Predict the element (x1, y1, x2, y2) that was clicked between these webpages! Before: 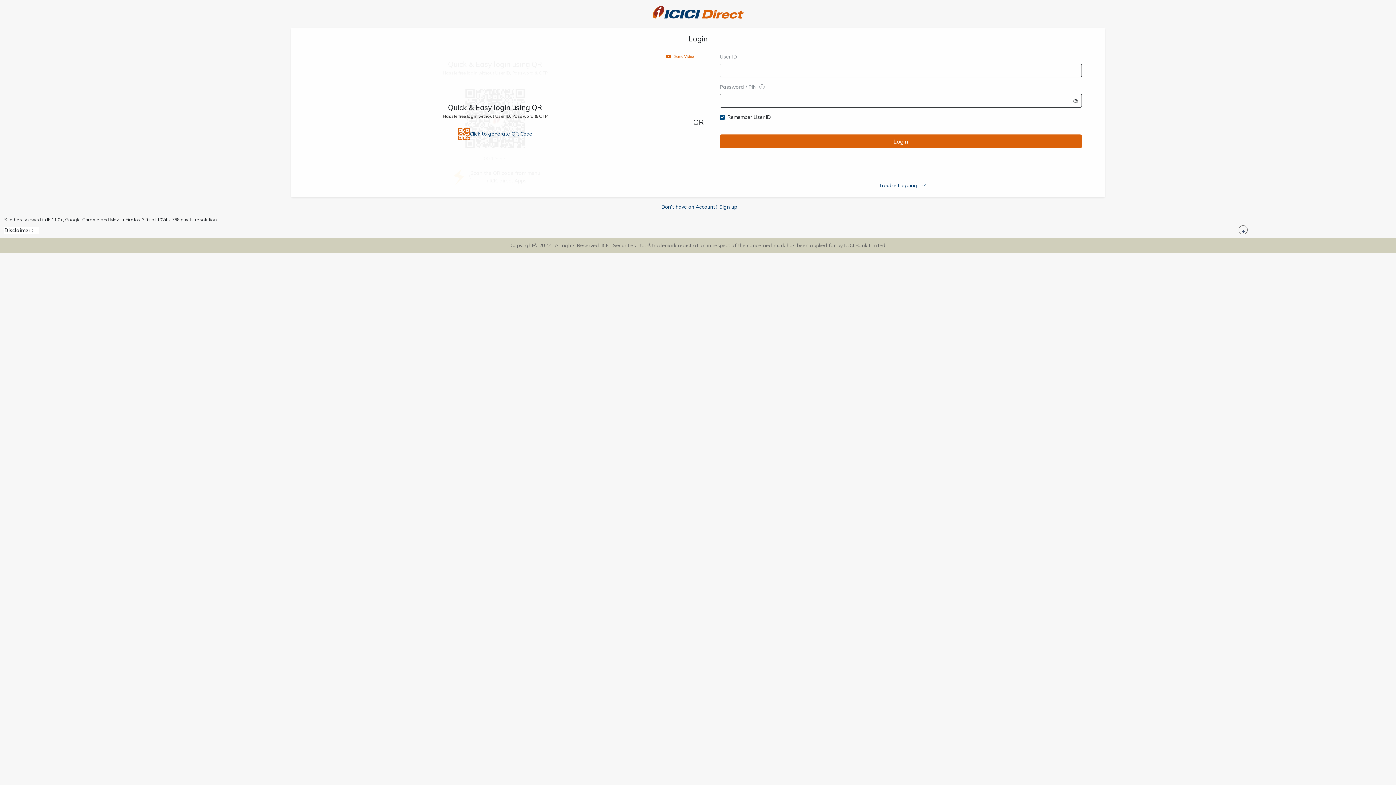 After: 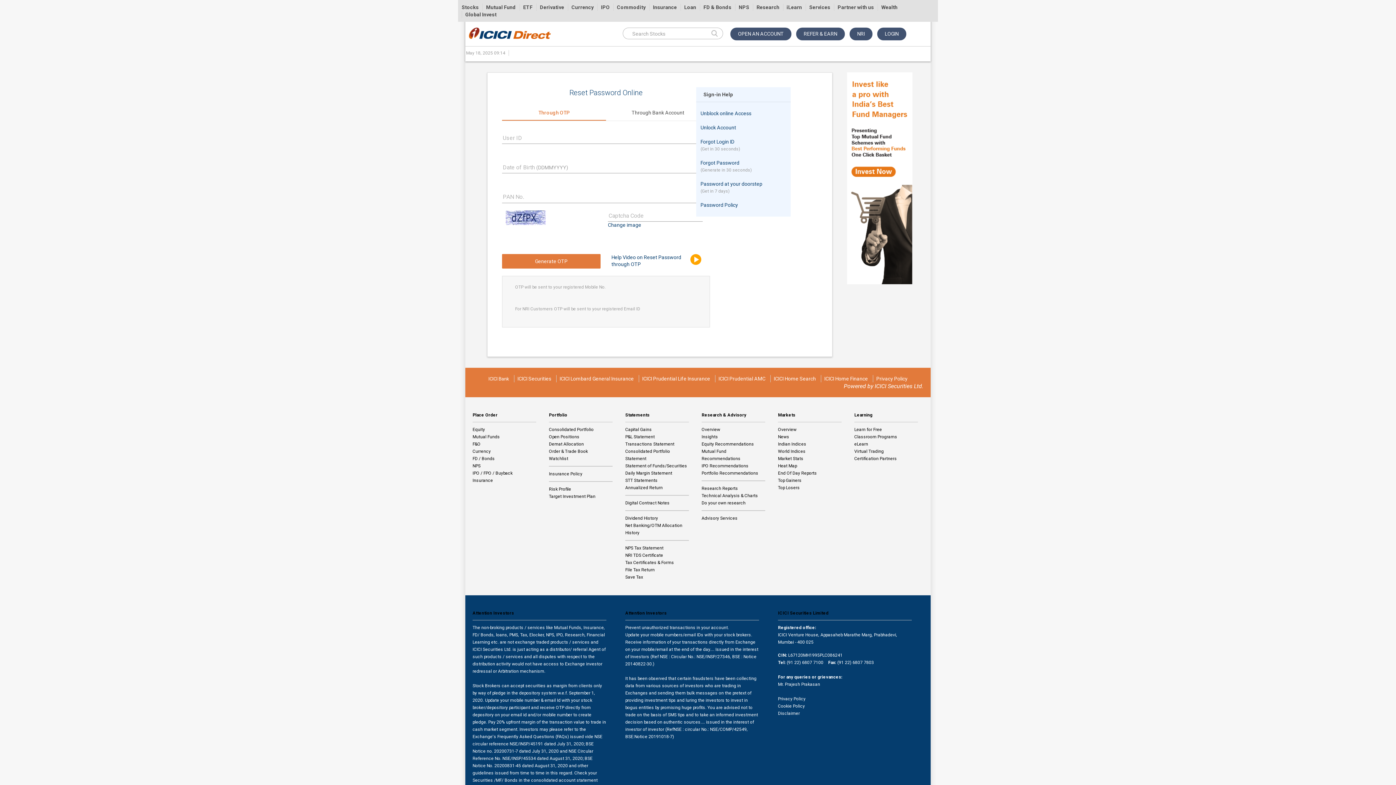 Action: label: Trouble Logging-in? bbox: (878, 182, 926, 188)